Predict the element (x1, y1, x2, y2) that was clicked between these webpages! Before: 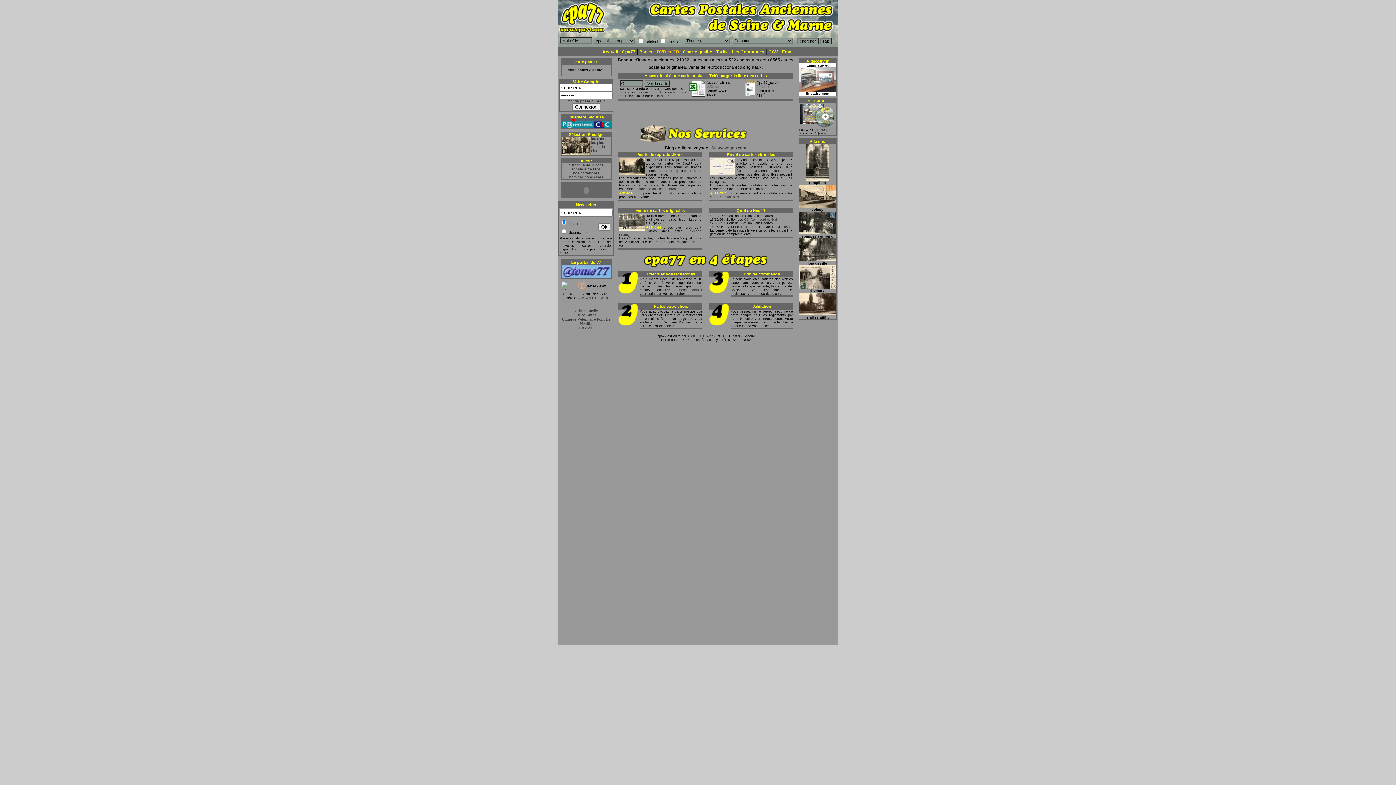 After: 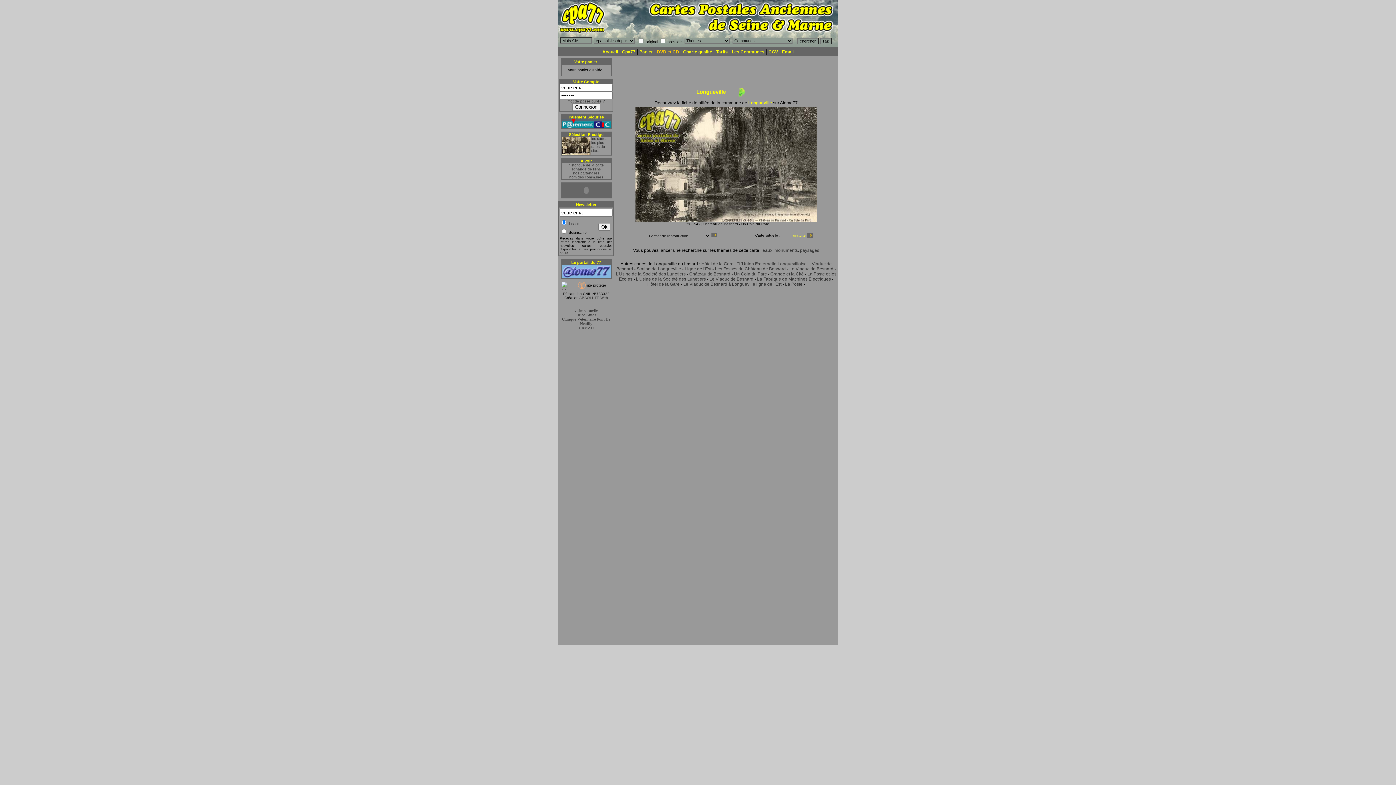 Action: bbox: (799, 256, 835, 262)